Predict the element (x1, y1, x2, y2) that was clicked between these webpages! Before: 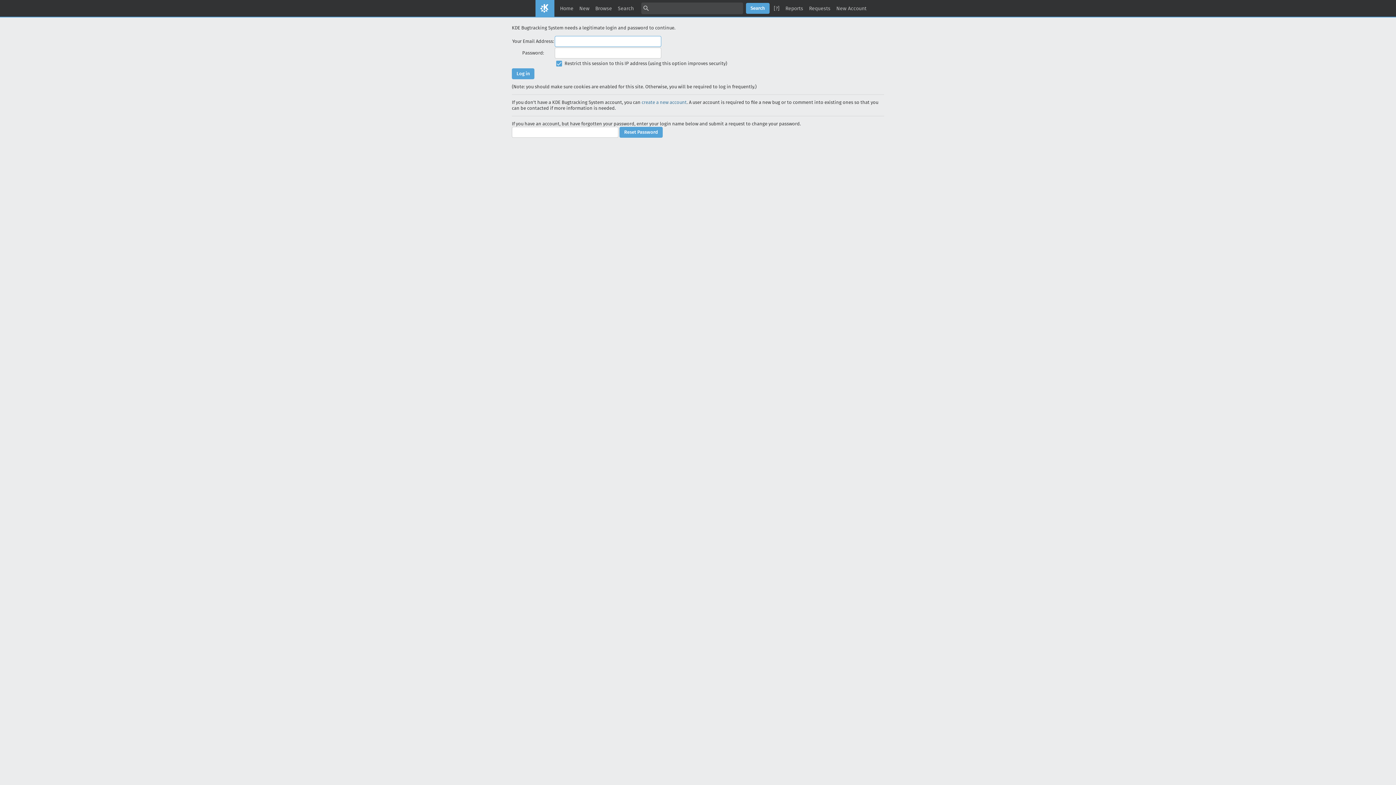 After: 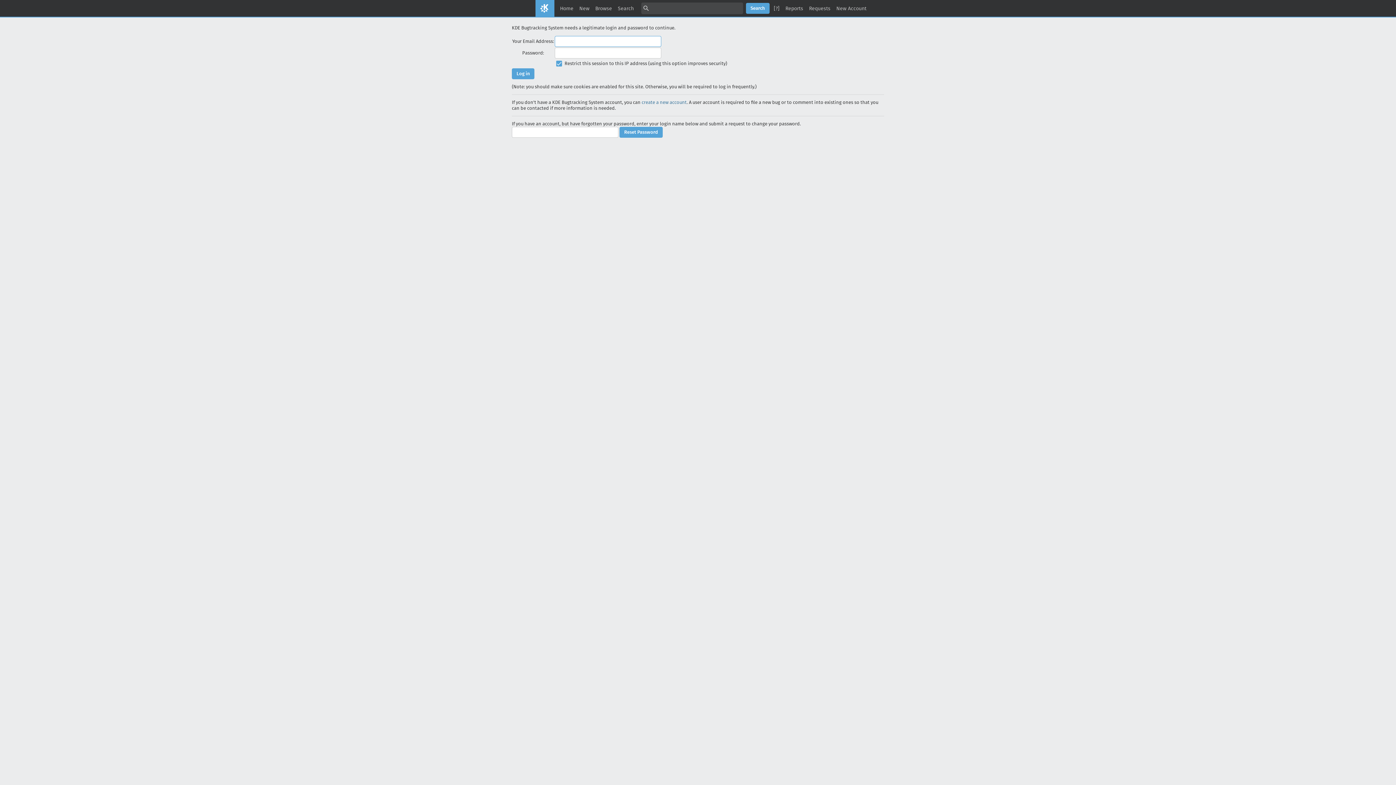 Action: label: New bbox: (576, 2, 592, 14)